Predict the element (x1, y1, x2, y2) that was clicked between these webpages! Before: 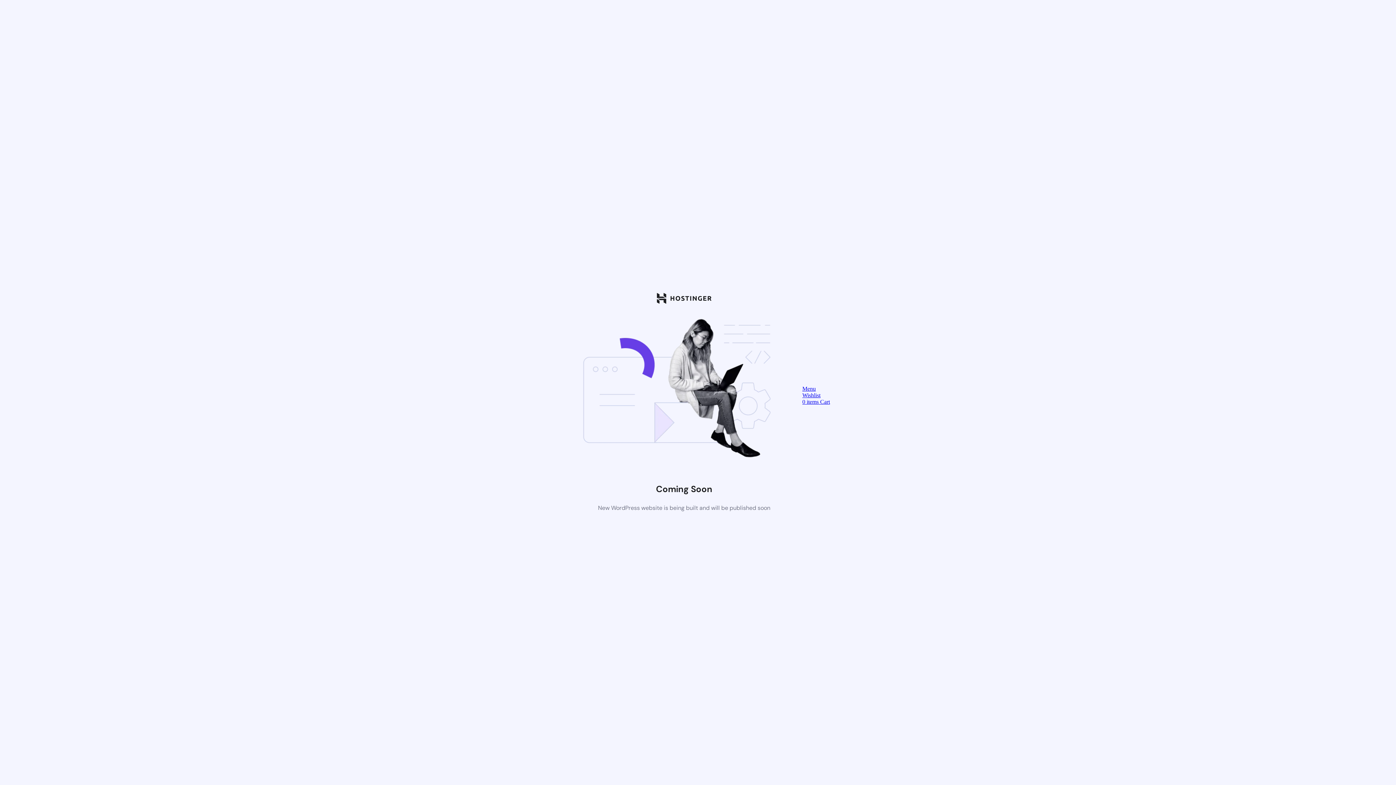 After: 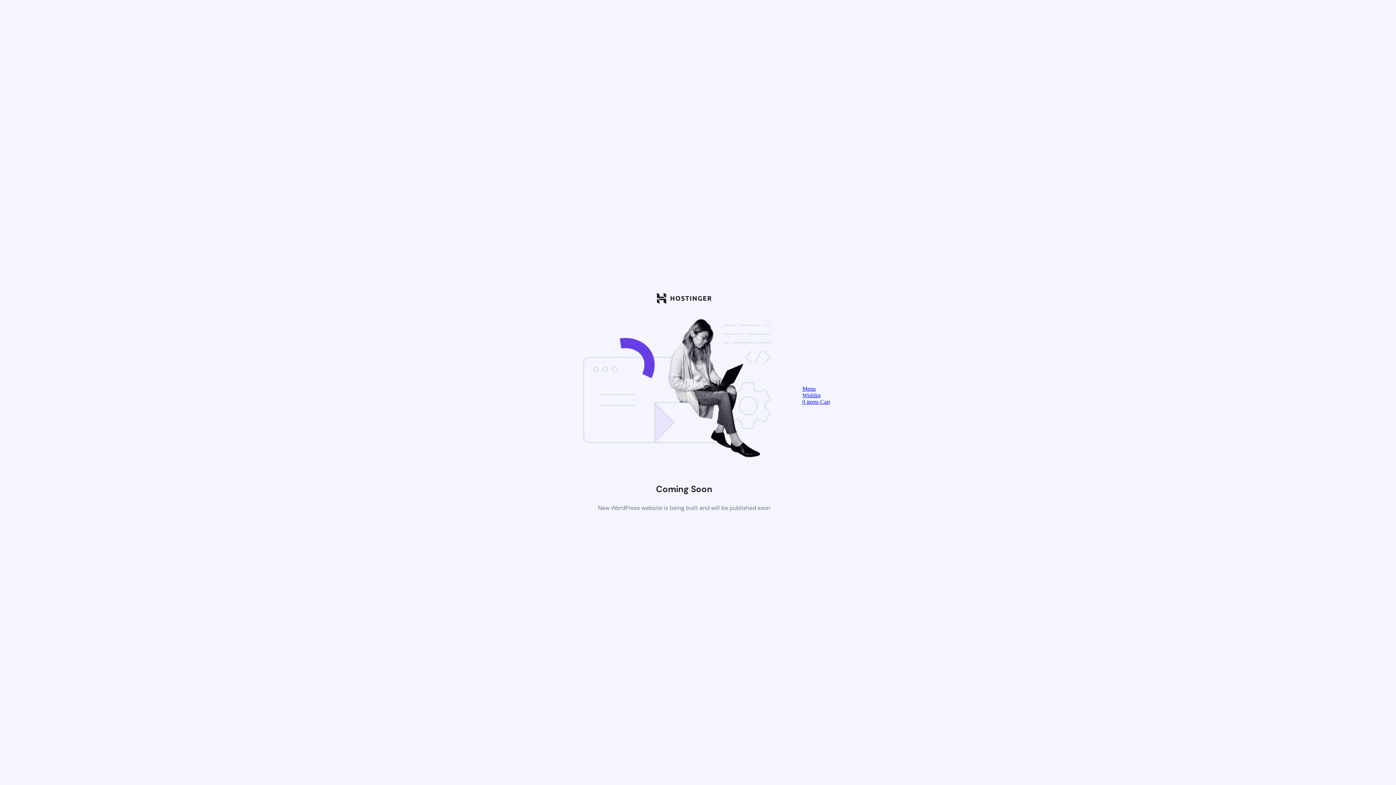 Action: bbox: (802, 398, 830, 405) label: 0 items Cart